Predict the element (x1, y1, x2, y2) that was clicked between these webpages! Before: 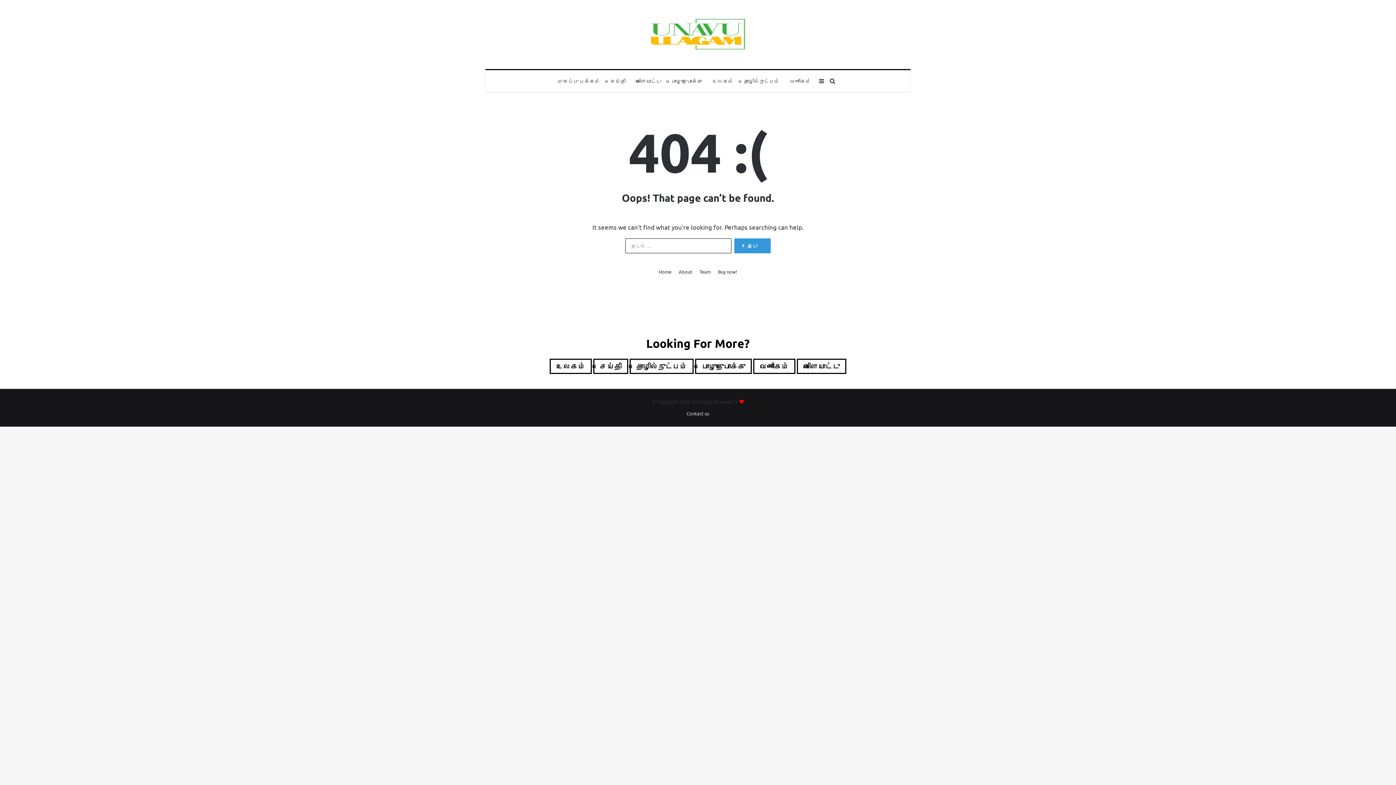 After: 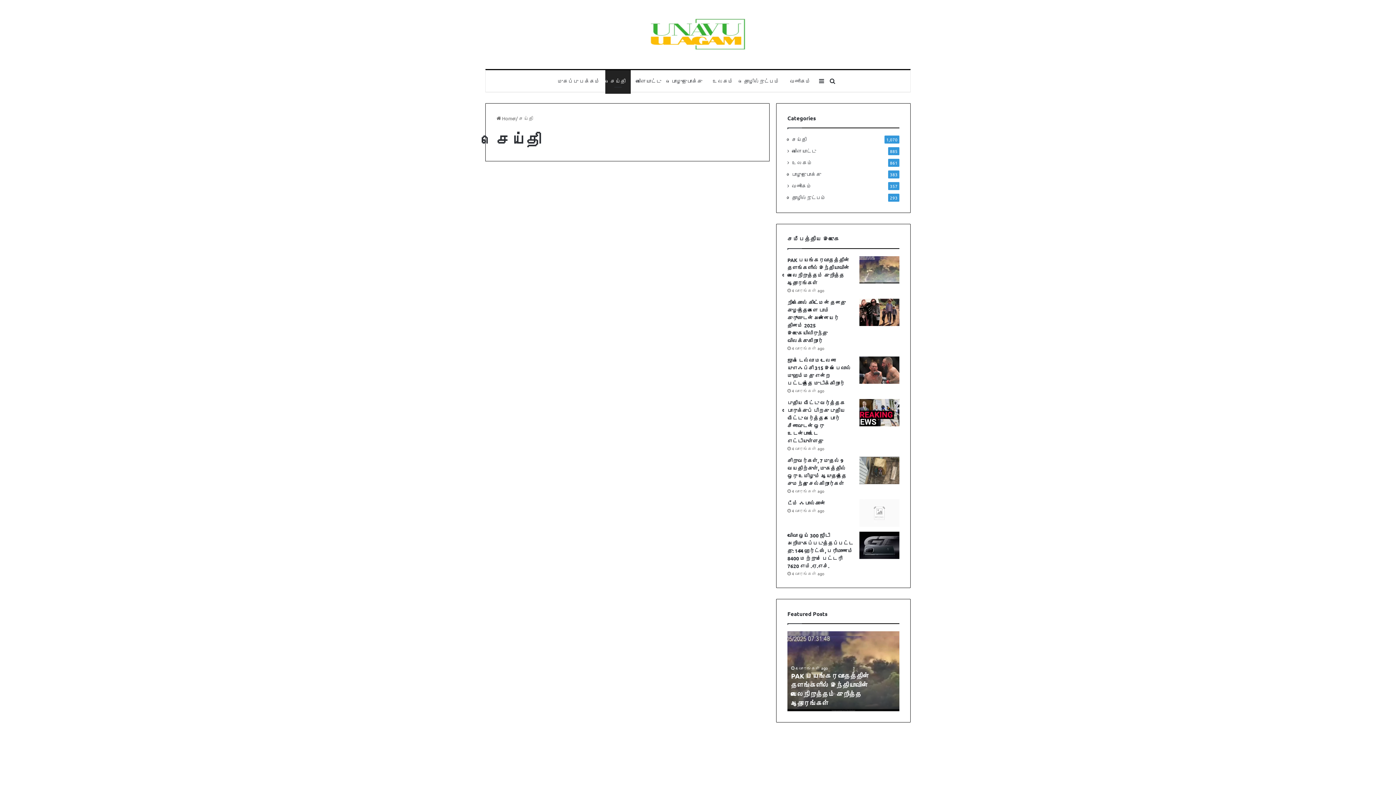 Action: bbox: (605, 70, 630, 92) label: செய்தி